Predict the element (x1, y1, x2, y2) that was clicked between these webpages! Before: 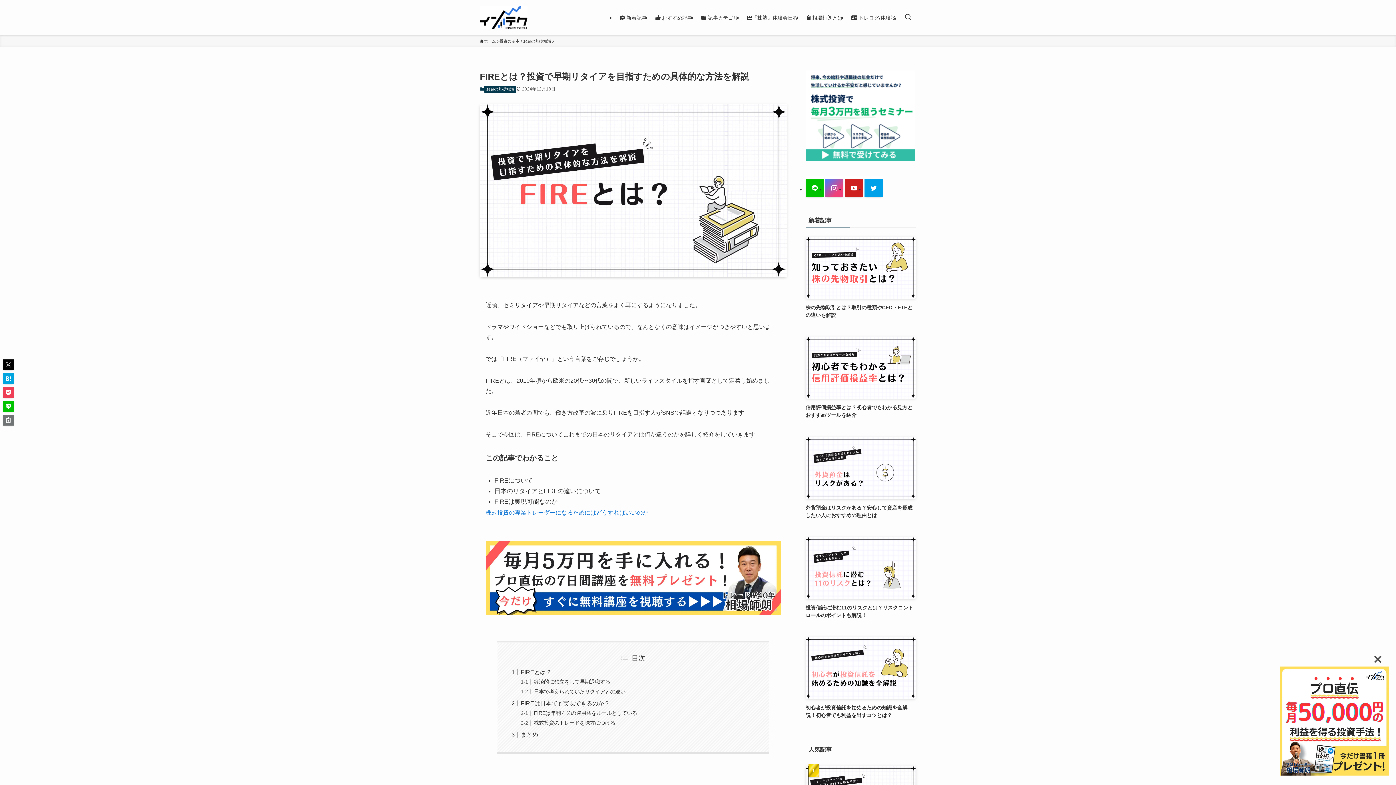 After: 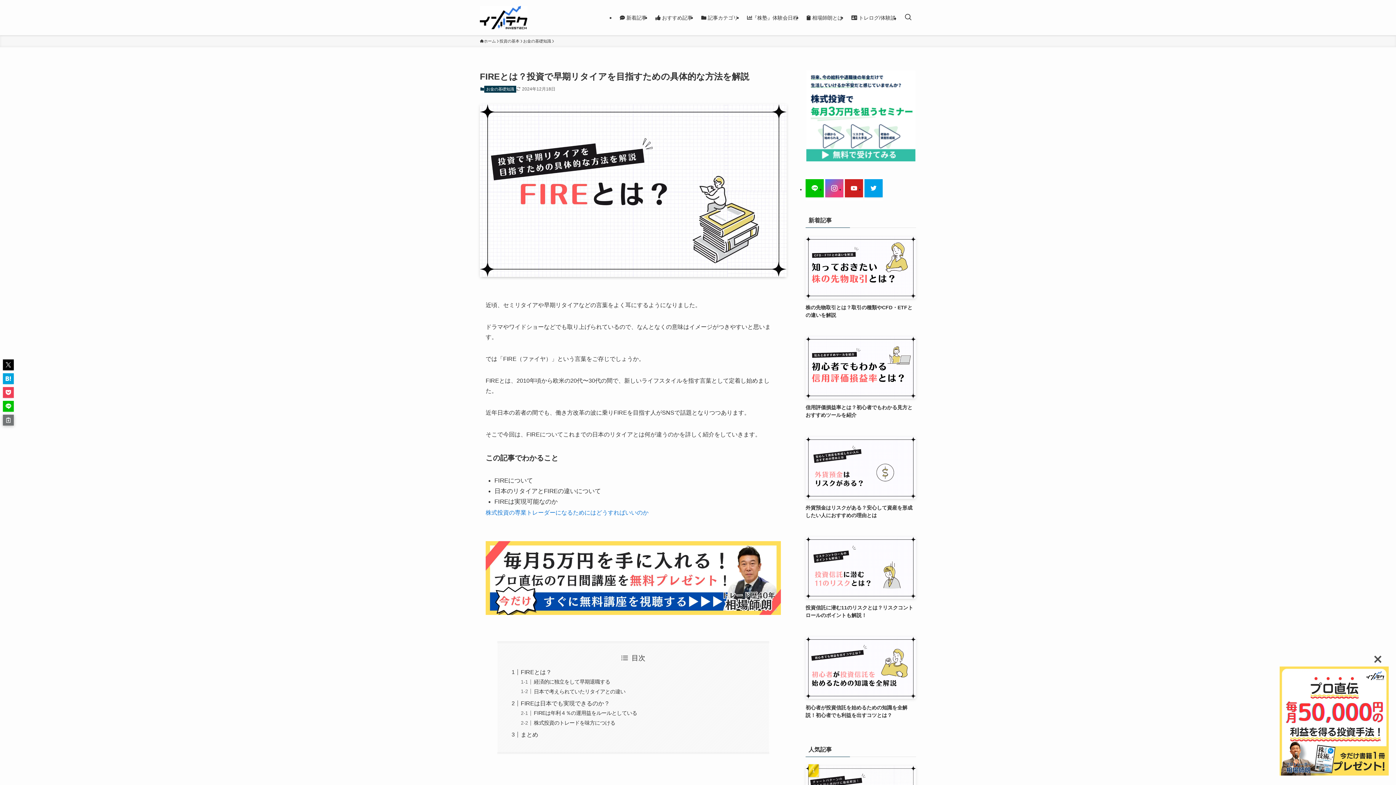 Action: bbox: (2, 414, 13, 425)